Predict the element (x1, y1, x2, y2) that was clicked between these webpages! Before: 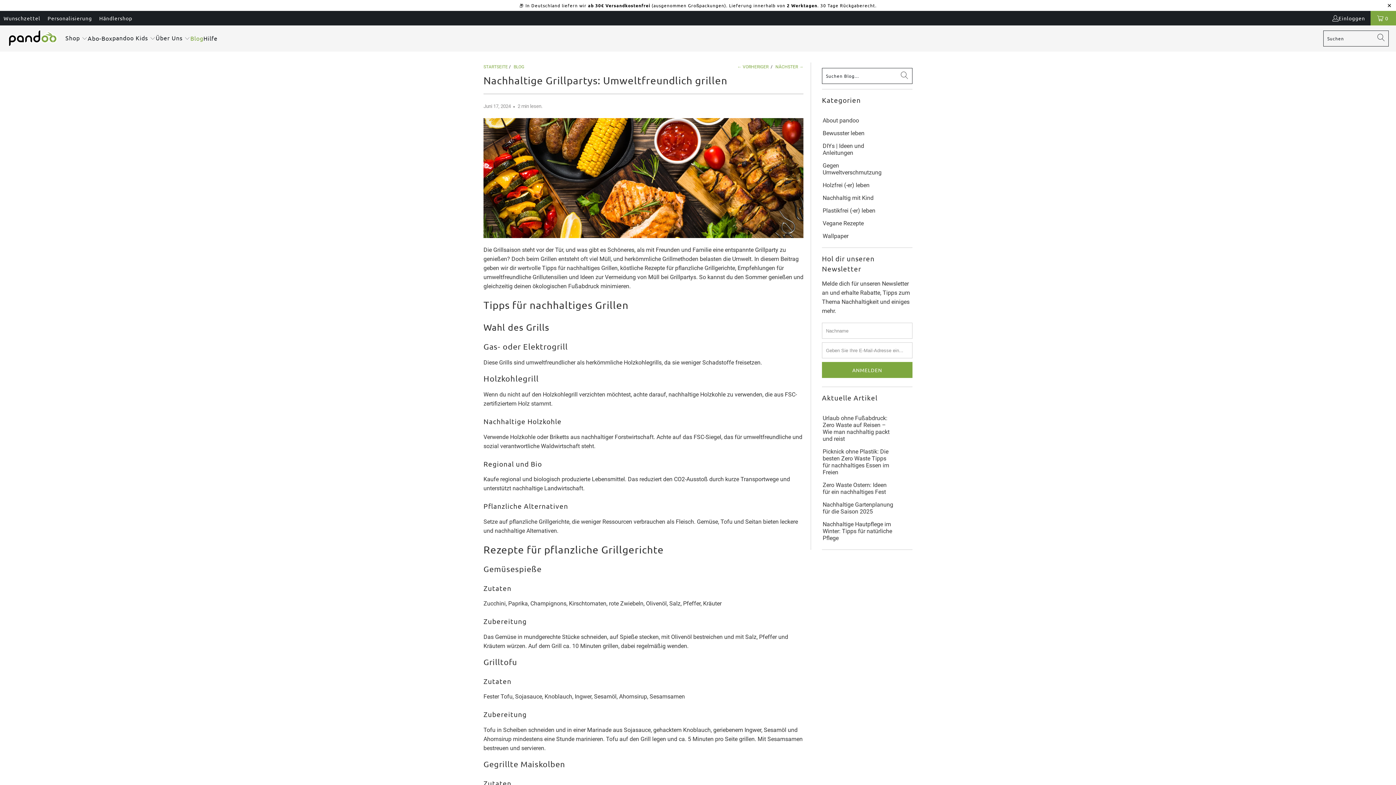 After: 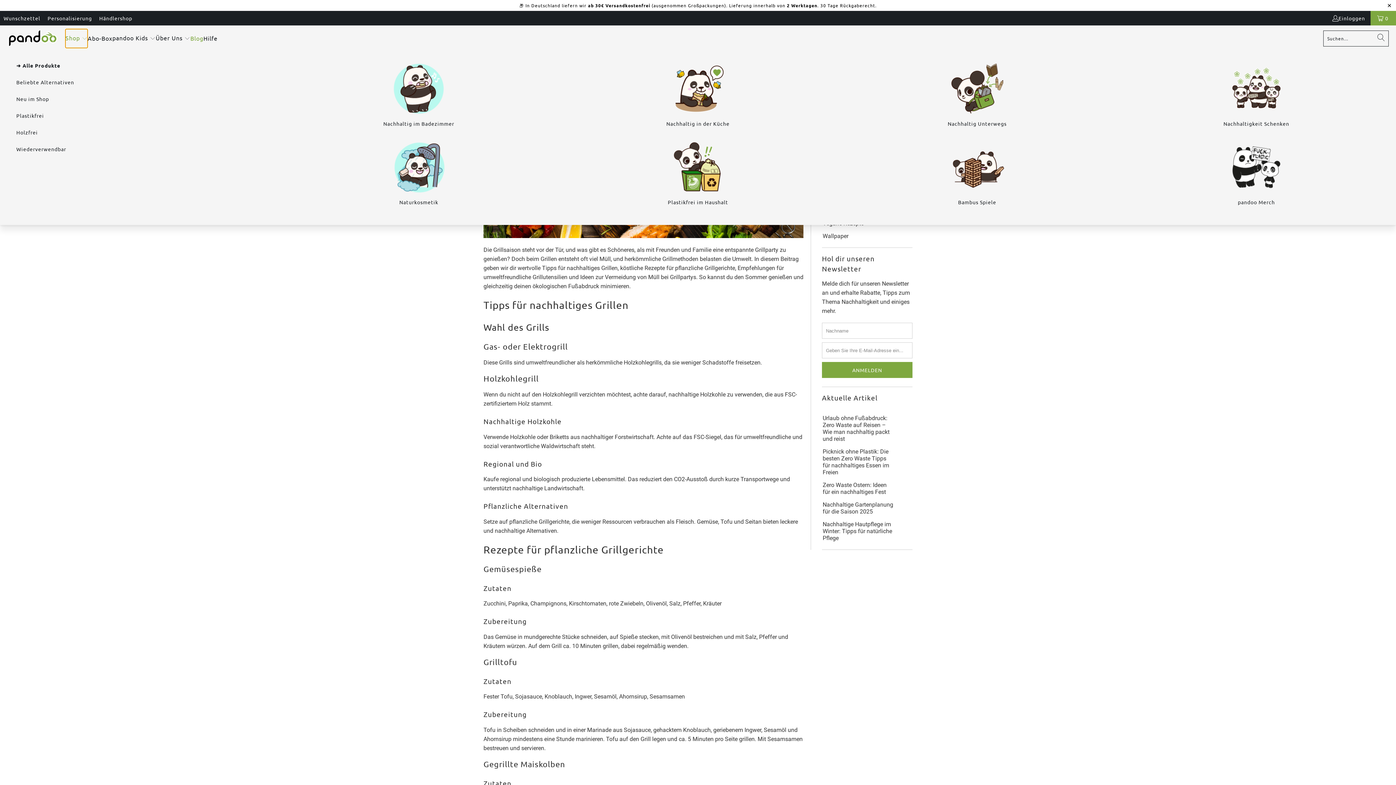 Action: bbox: (65, 29, 87, 48) label: Shop 